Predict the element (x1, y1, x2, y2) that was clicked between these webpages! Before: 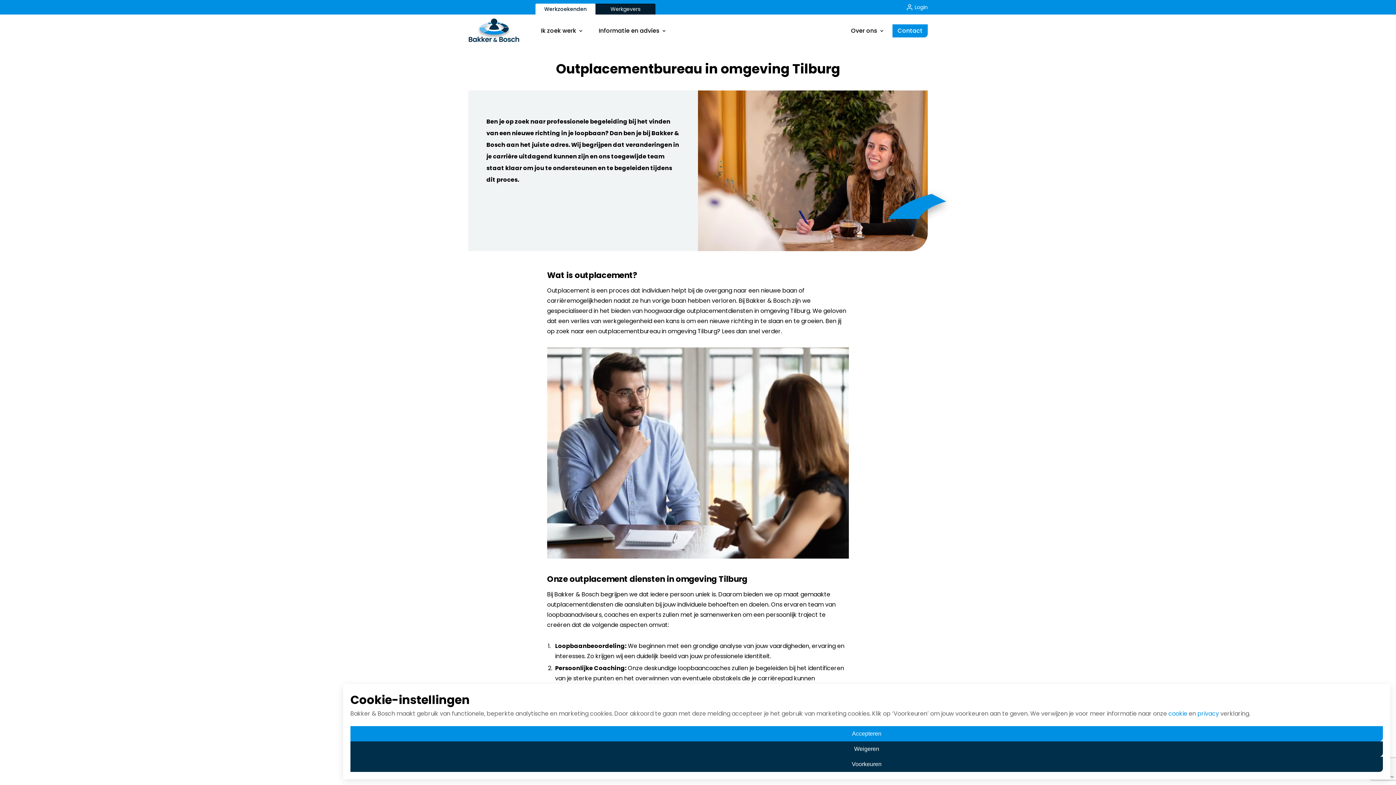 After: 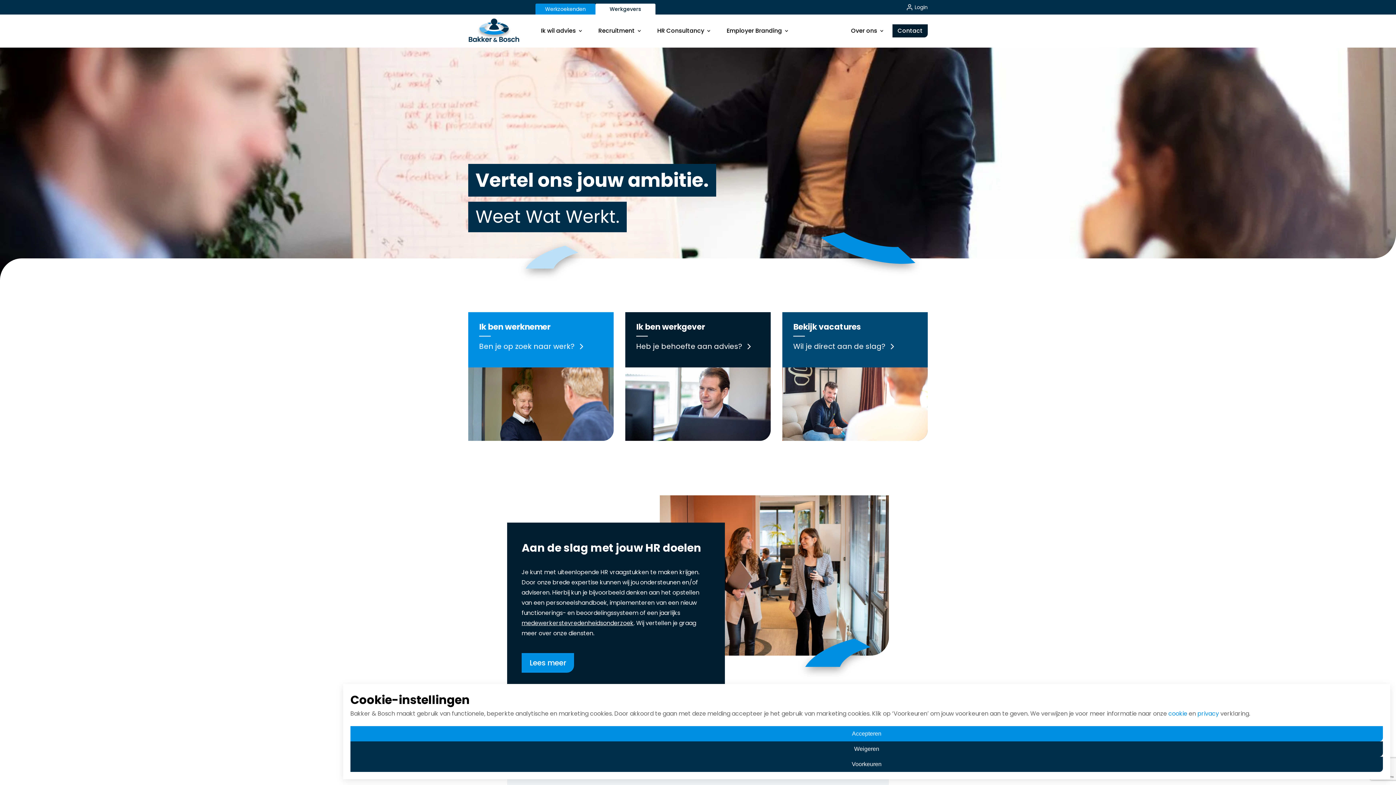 Action: bbox: (468, 18, 535, 43)